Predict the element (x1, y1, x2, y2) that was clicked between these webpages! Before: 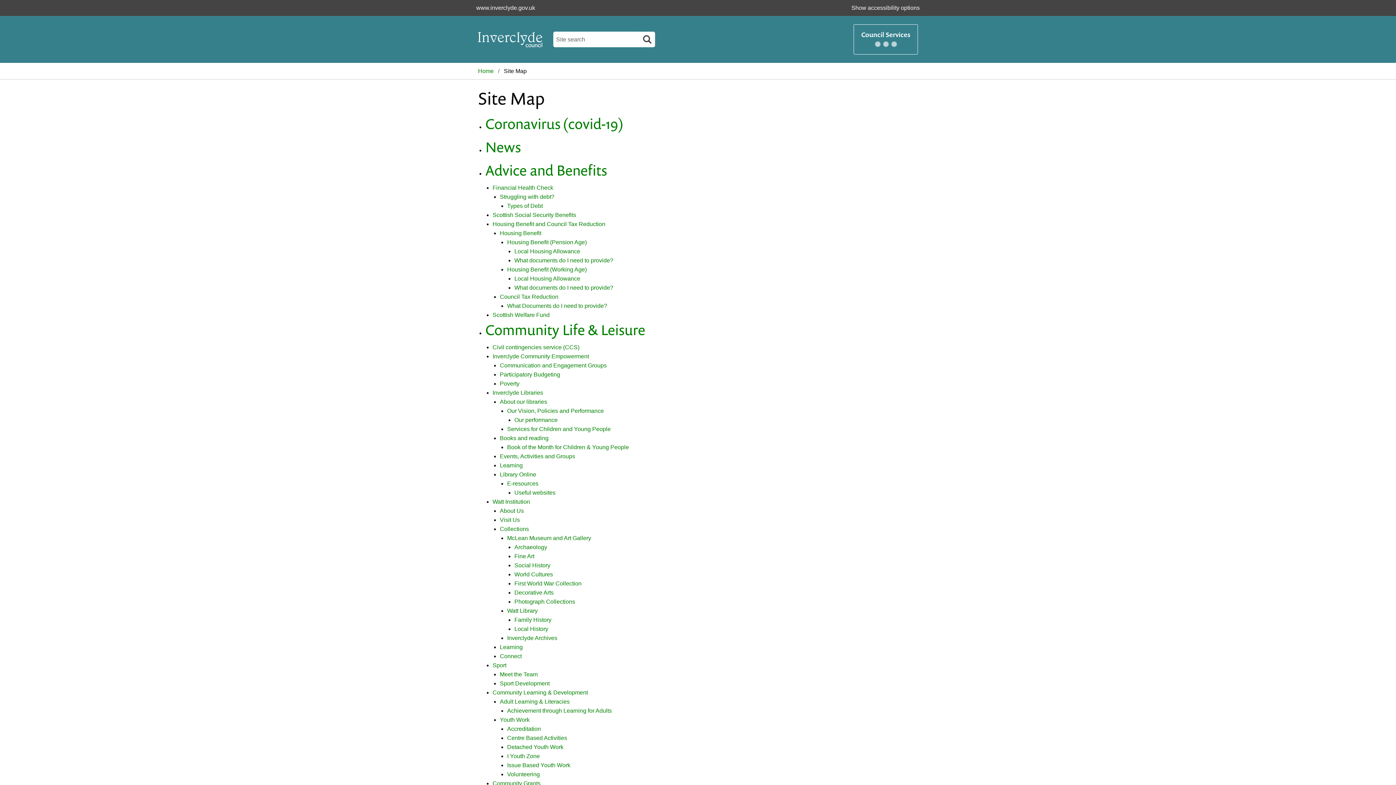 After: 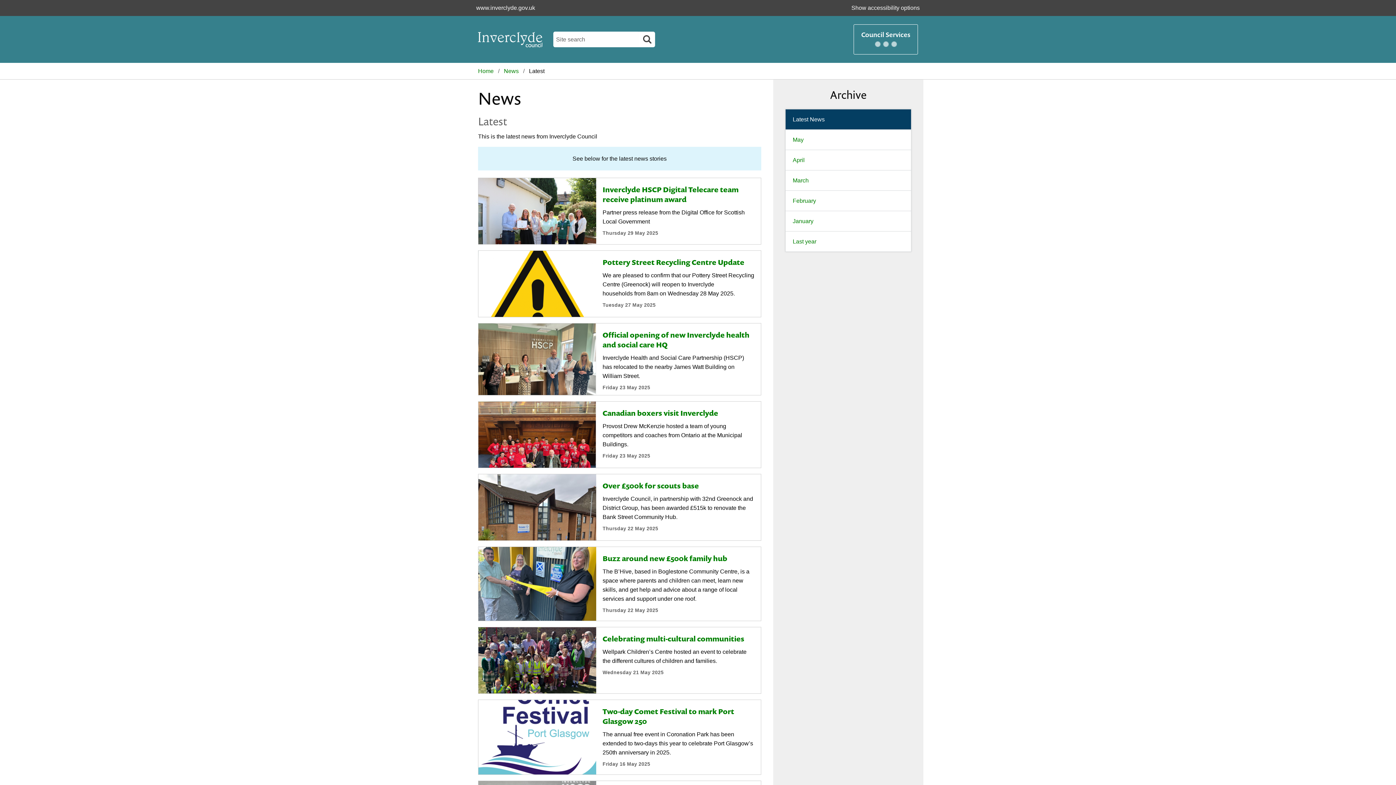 Action: label: News bbox: (485, 137, 521, 156)